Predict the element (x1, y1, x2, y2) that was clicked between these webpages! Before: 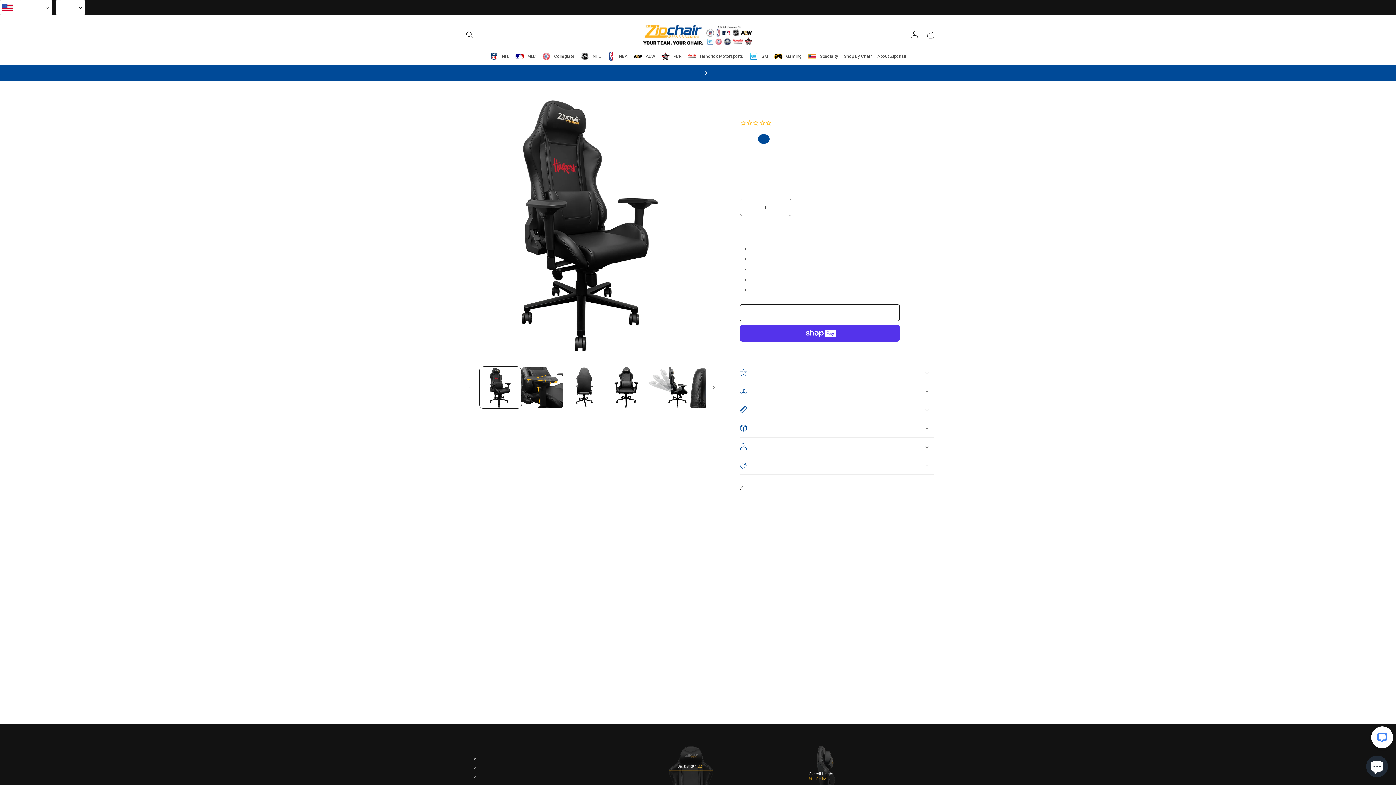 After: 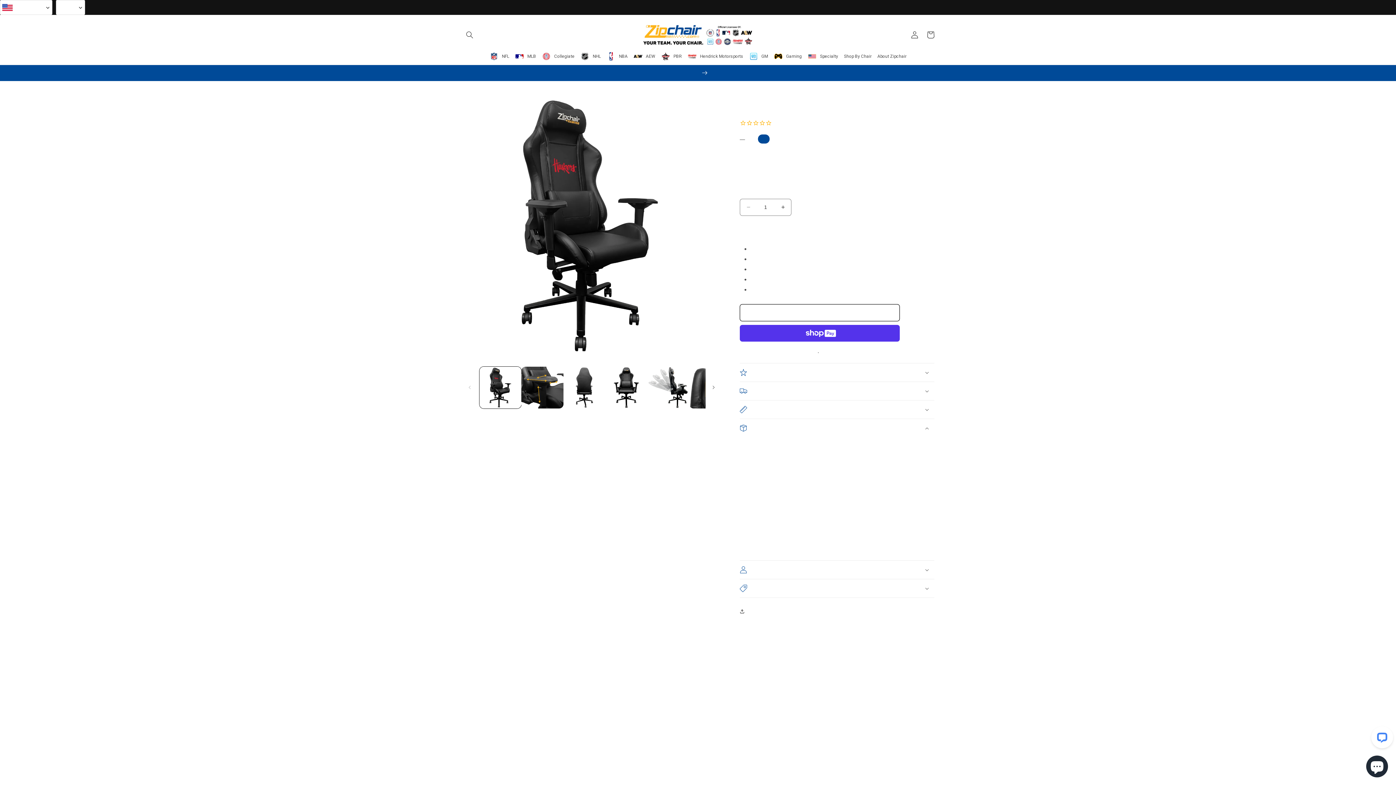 Action: bbox: (740, 419, 934, 437) label: Assembly Instructions